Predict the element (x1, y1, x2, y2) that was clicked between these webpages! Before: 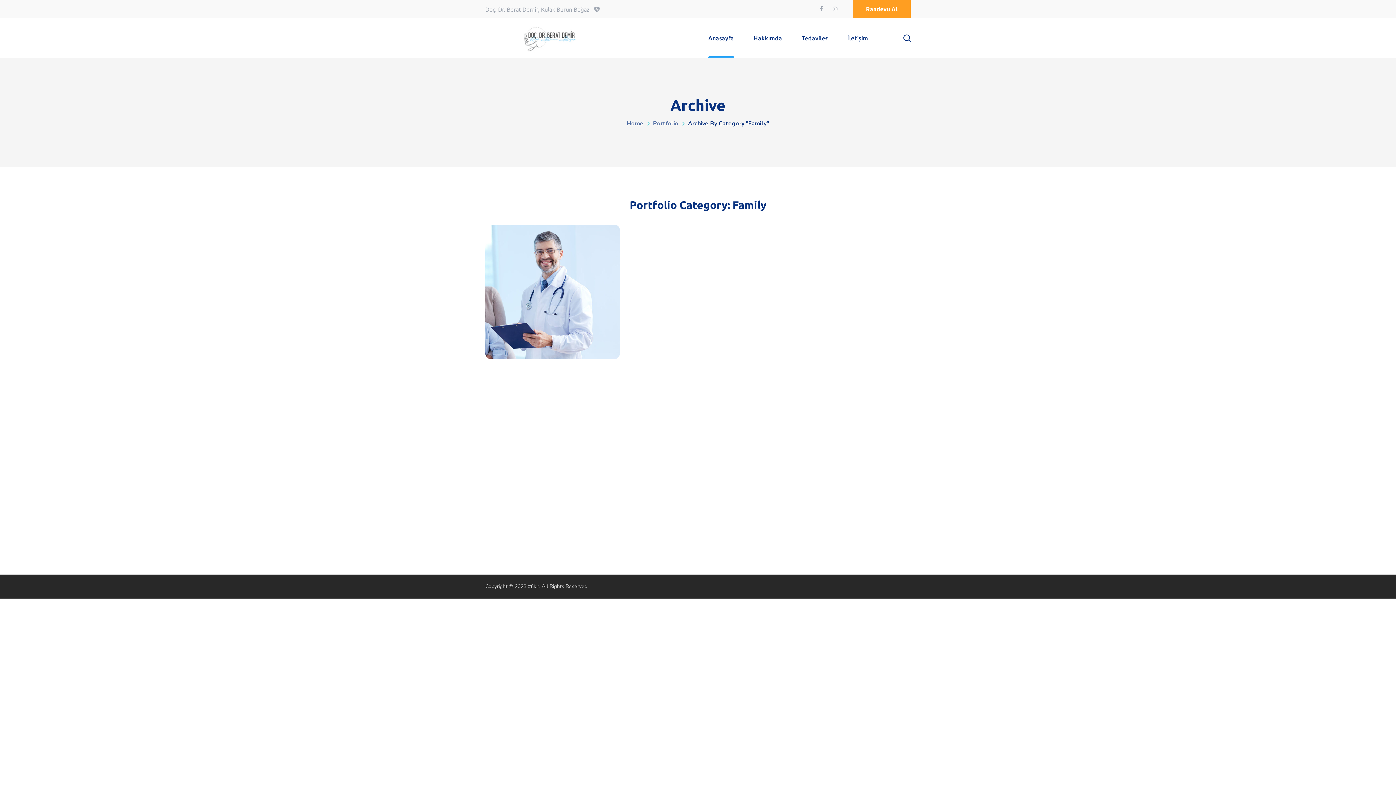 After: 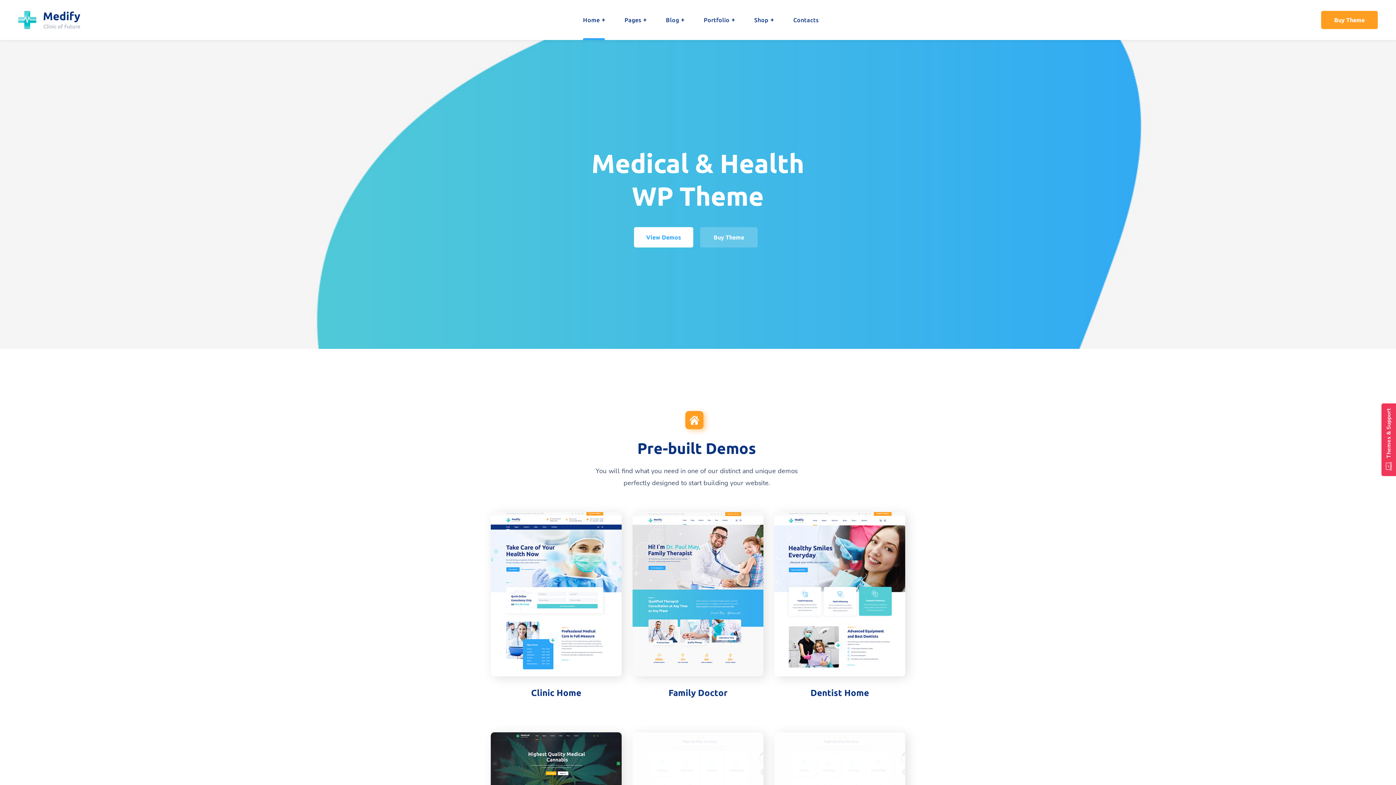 Action: label:   bbox: (820, 5, 824, 12)